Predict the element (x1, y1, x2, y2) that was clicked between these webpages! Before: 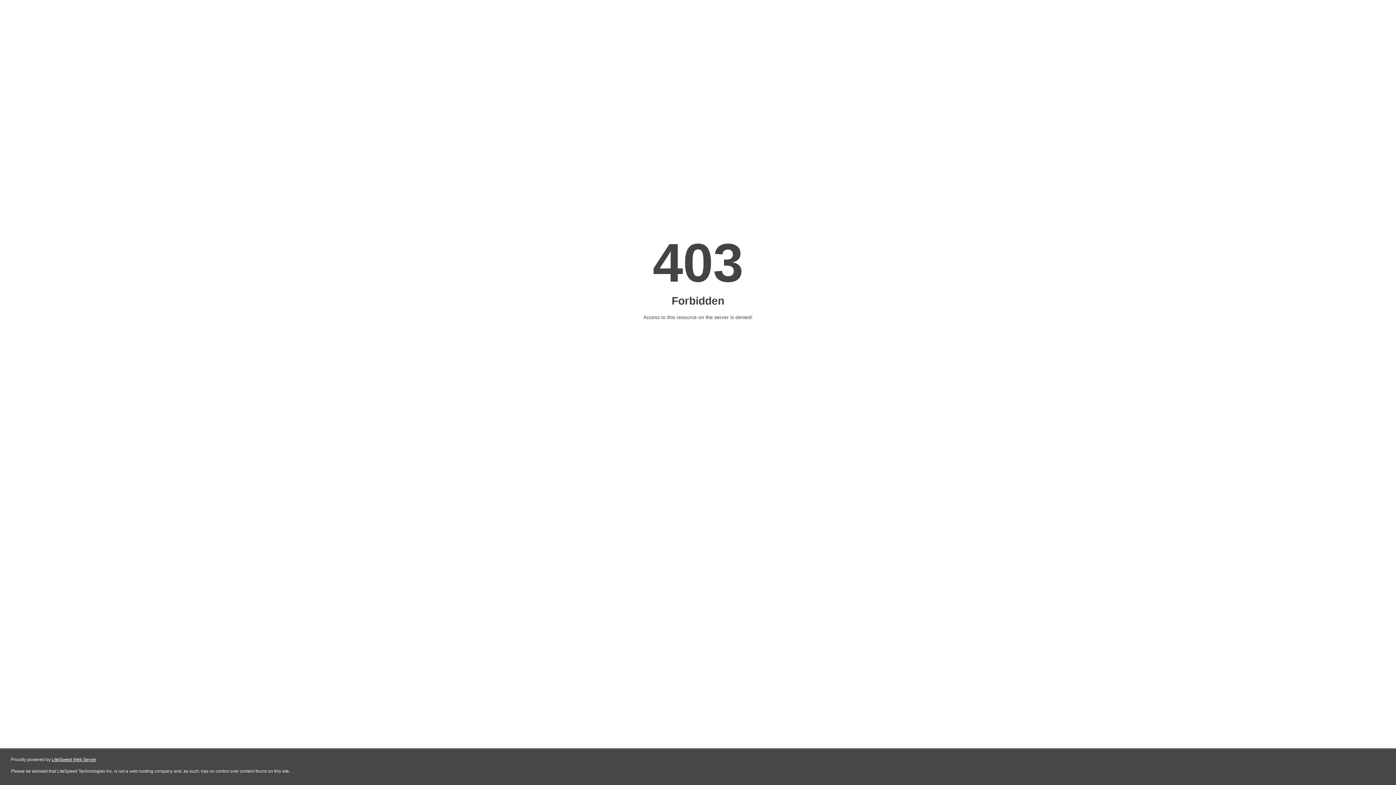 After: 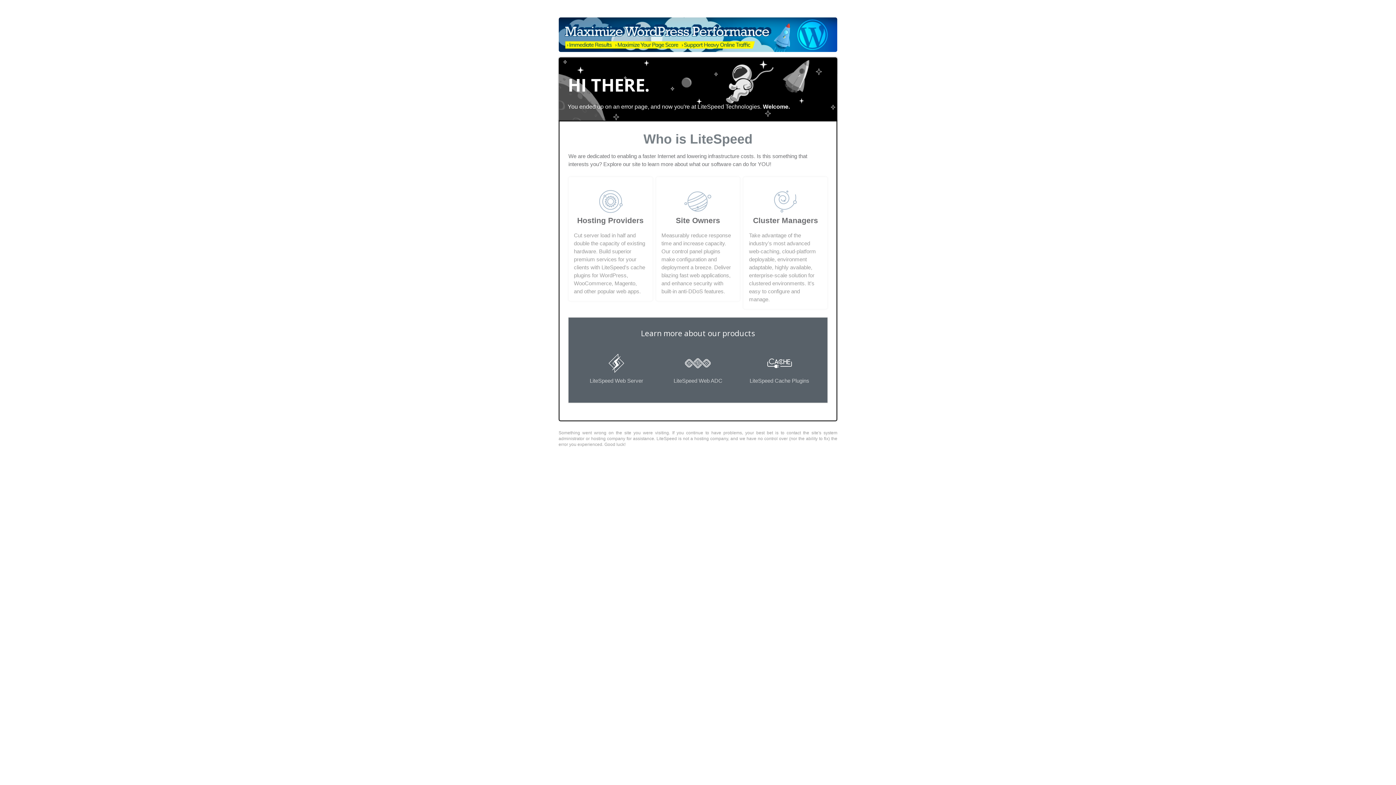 Action: label: LiteSpeed Web Server bbox: (51, 757, 96, 762)